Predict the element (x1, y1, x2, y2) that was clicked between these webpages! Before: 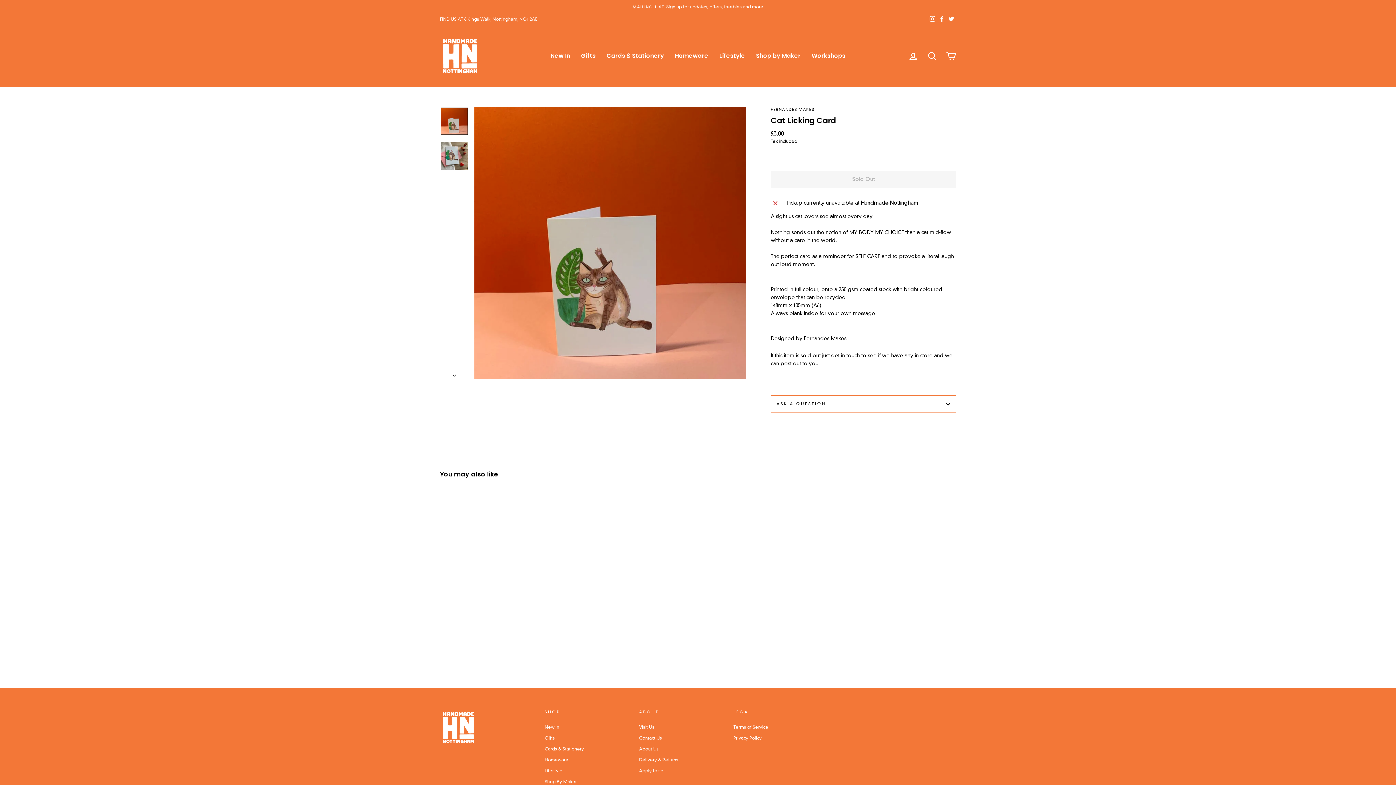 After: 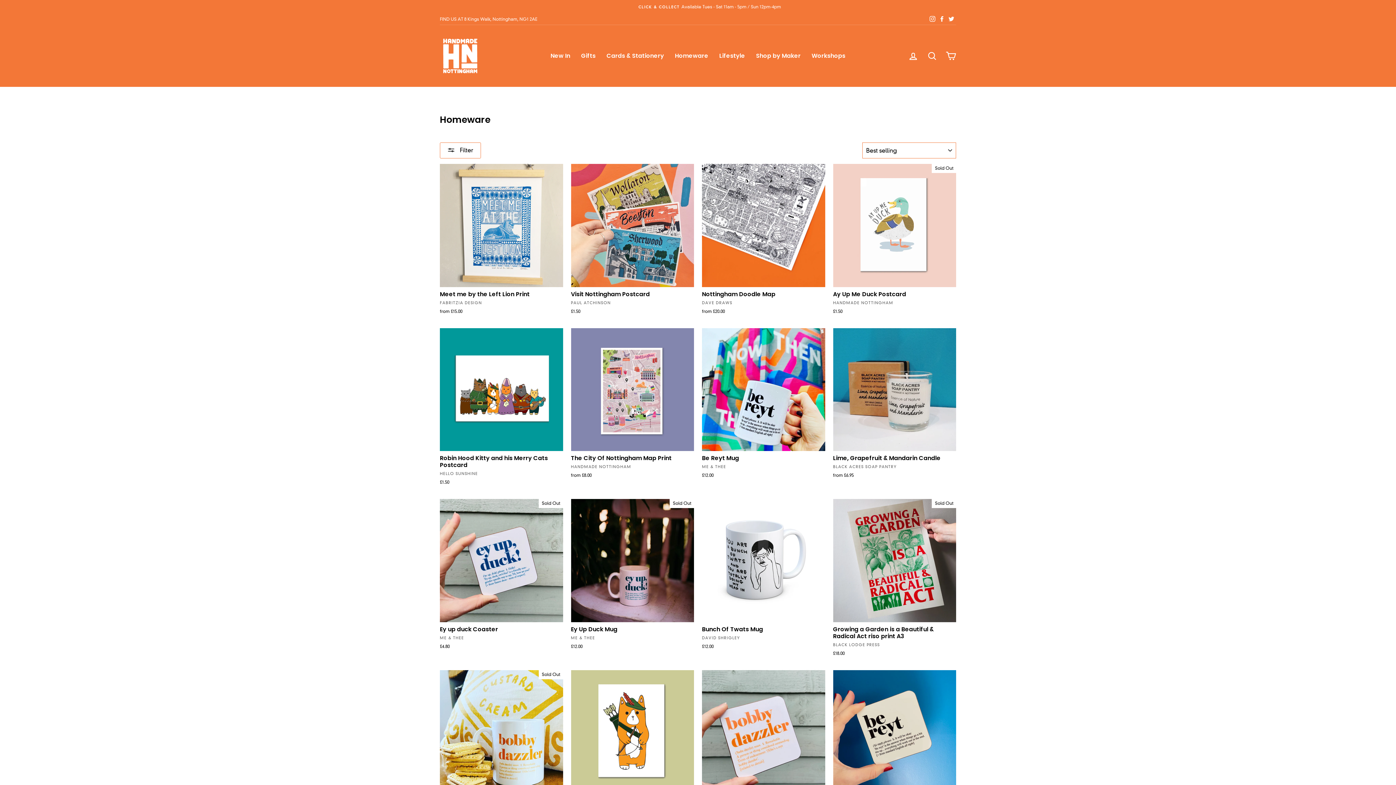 Action: bbox: (669, 49, 714, 62) label: Homeware